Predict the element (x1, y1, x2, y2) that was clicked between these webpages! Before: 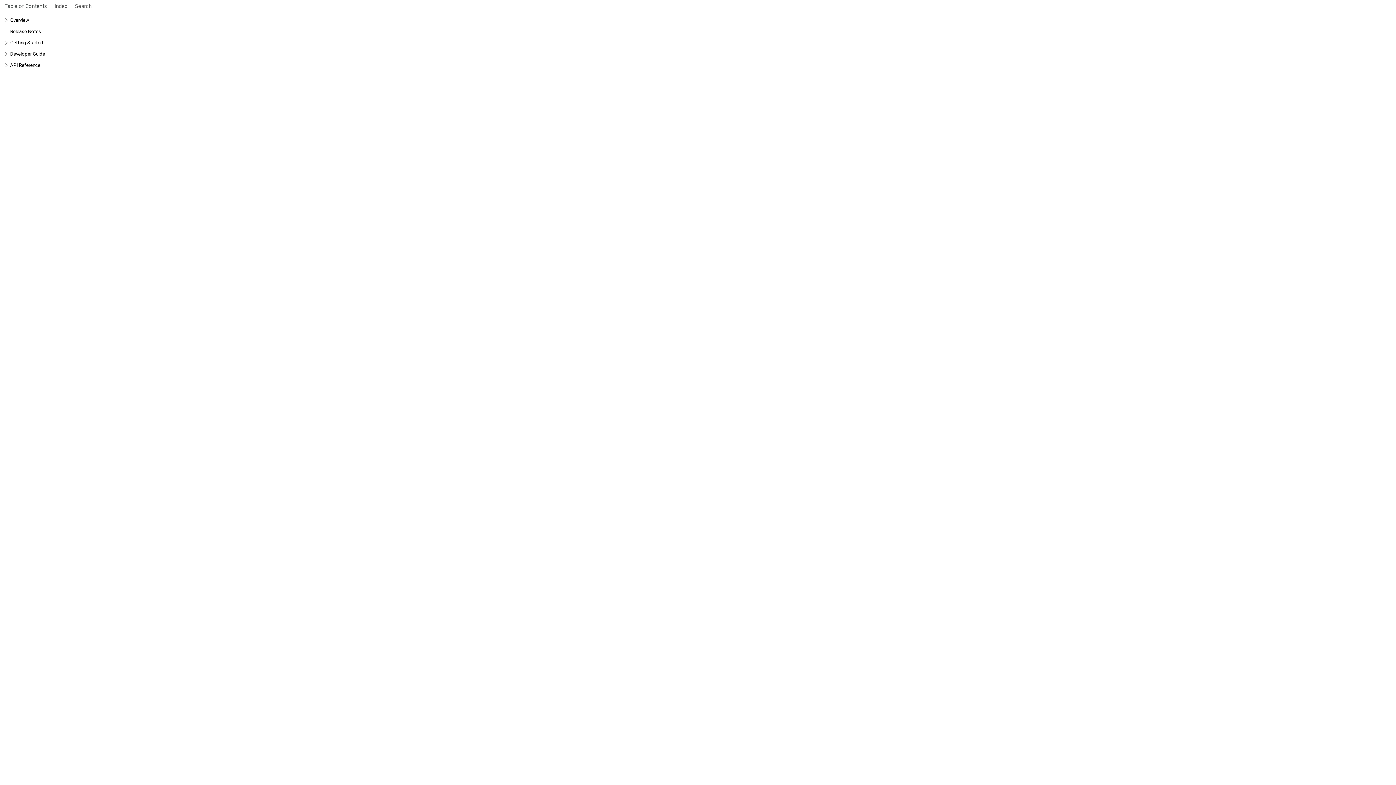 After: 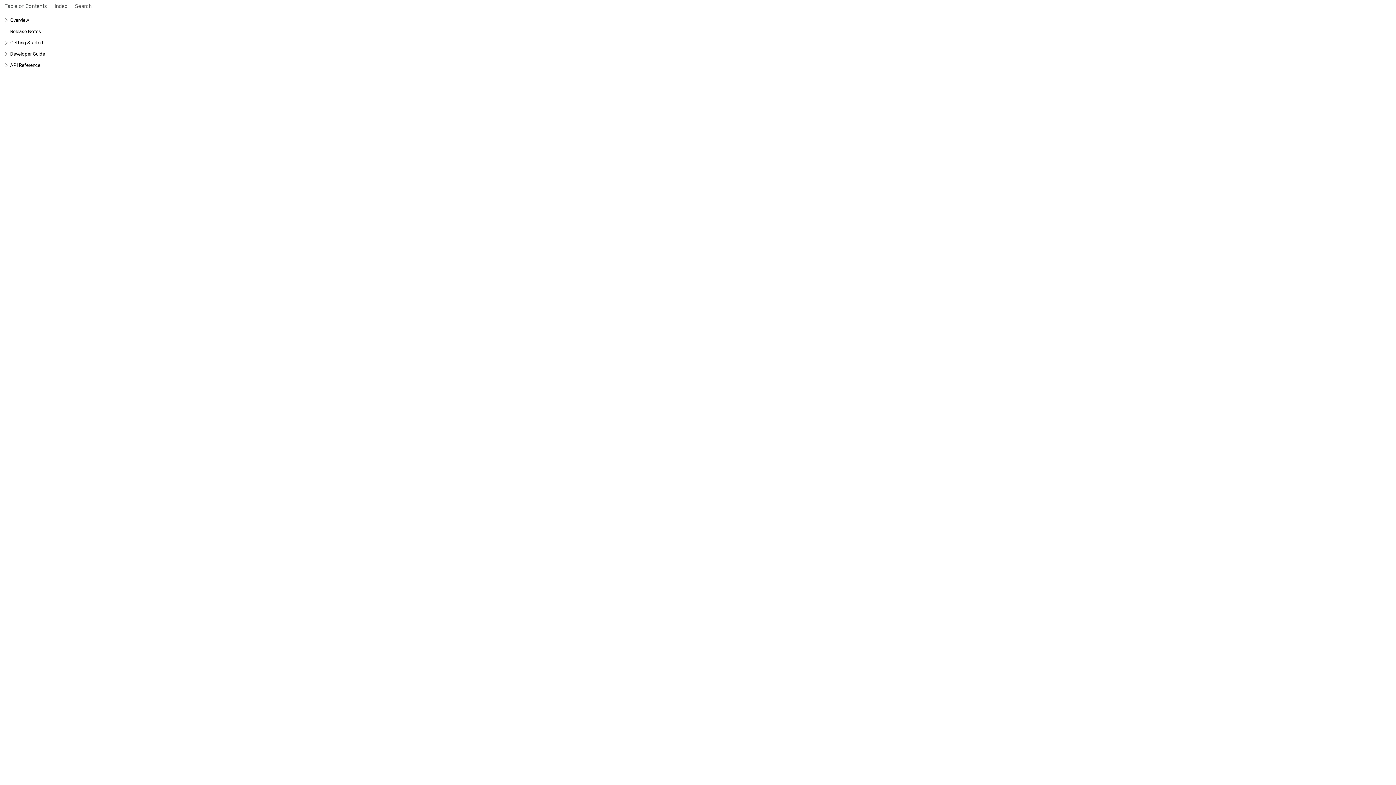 Action: bbox: (1, 1, 49, 11) label: Table of Contents